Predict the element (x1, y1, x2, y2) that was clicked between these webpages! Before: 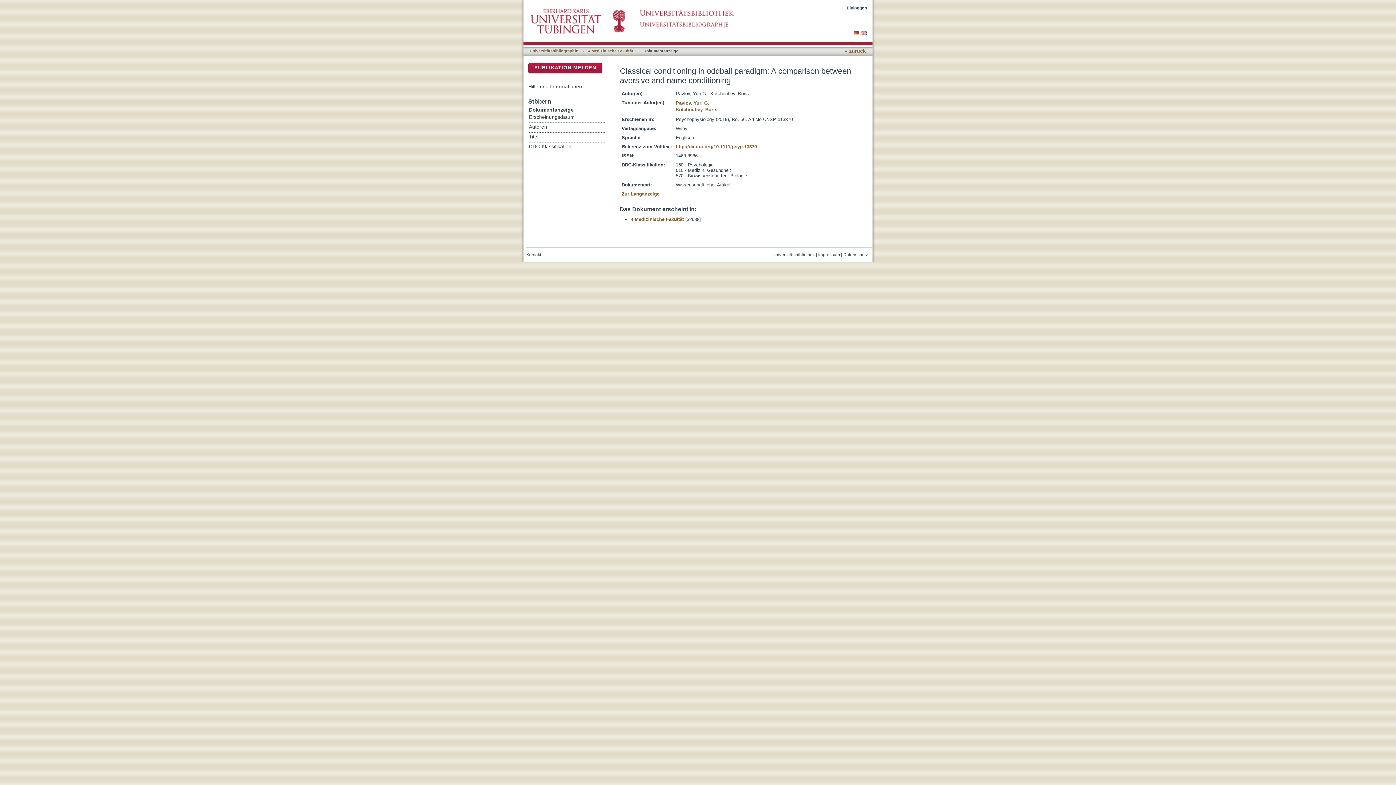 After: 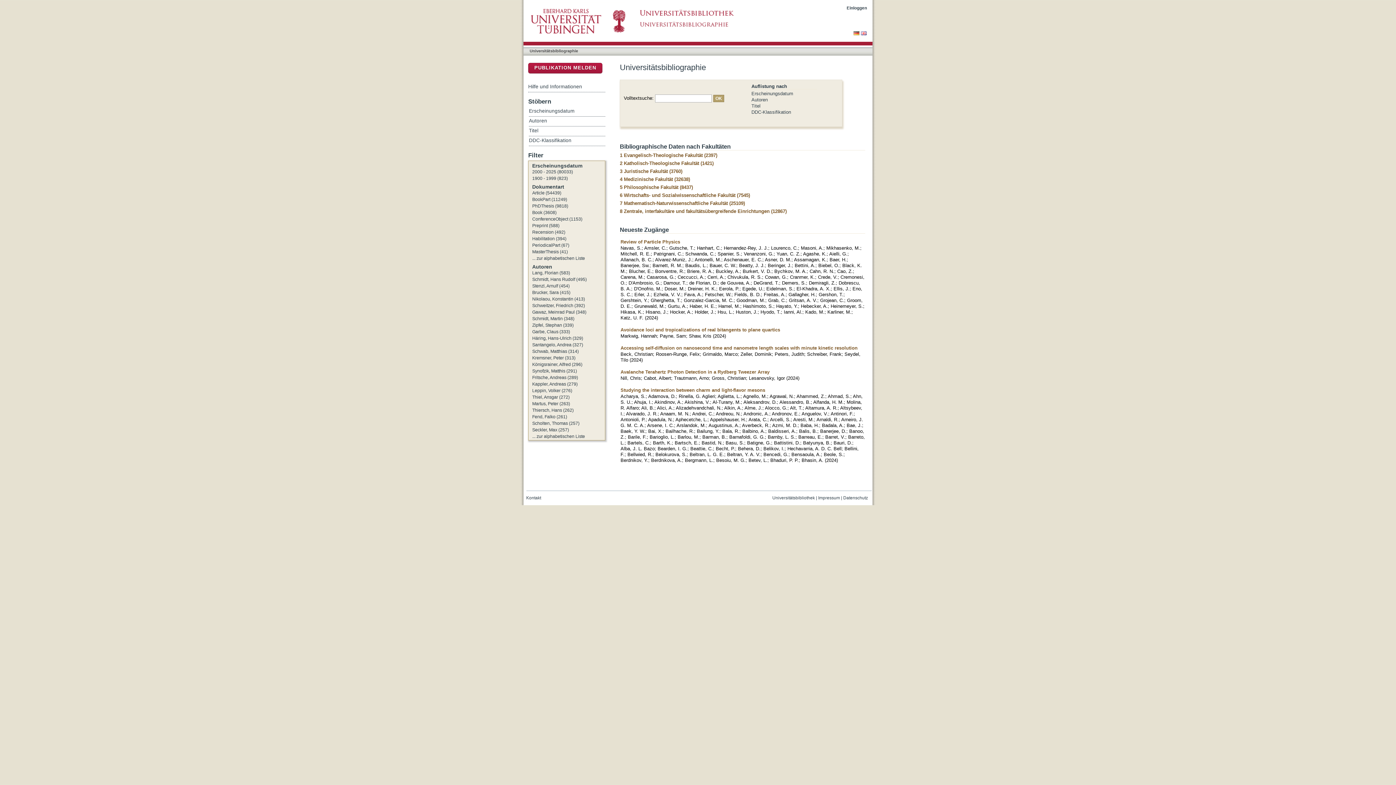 Action: label: Universitätsbibliographie bbox: (529, 48, 578, 53)